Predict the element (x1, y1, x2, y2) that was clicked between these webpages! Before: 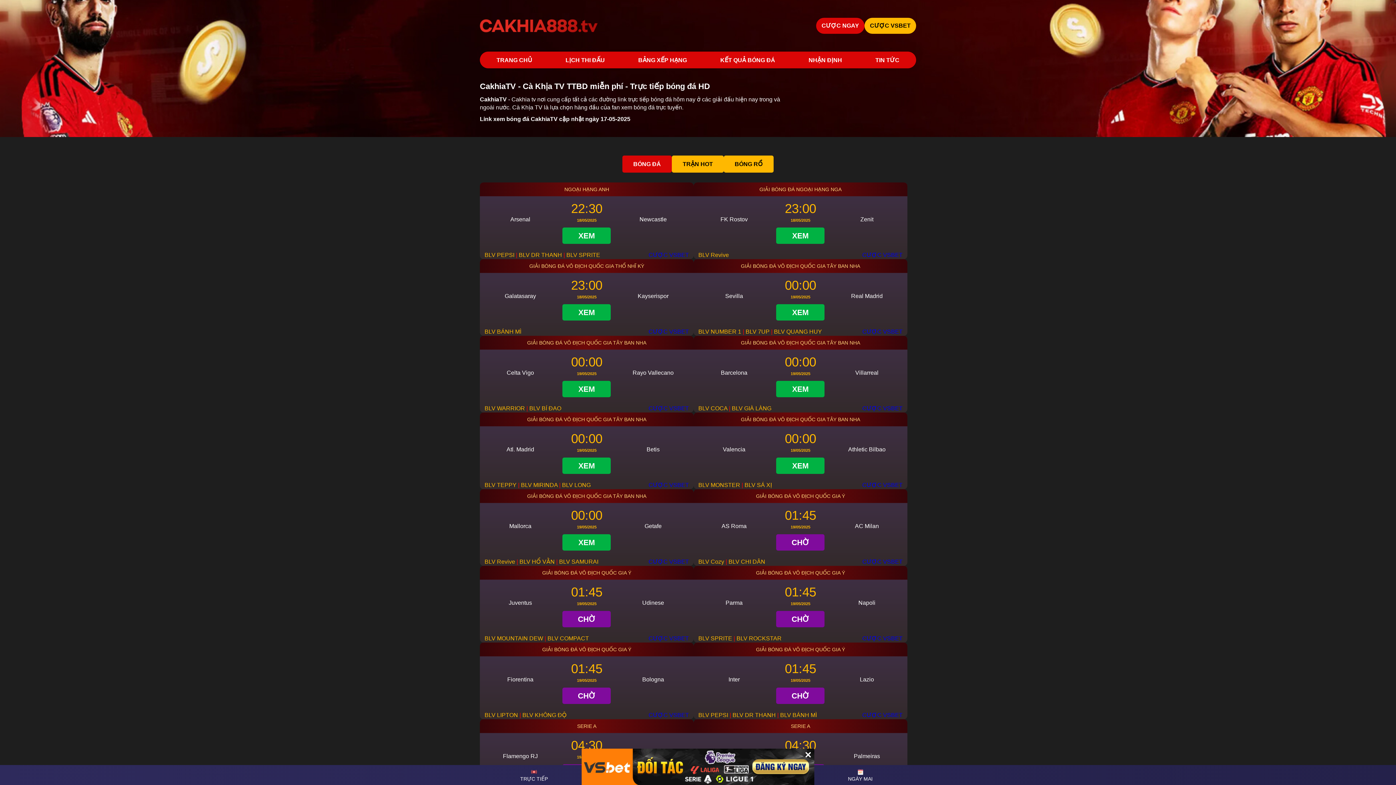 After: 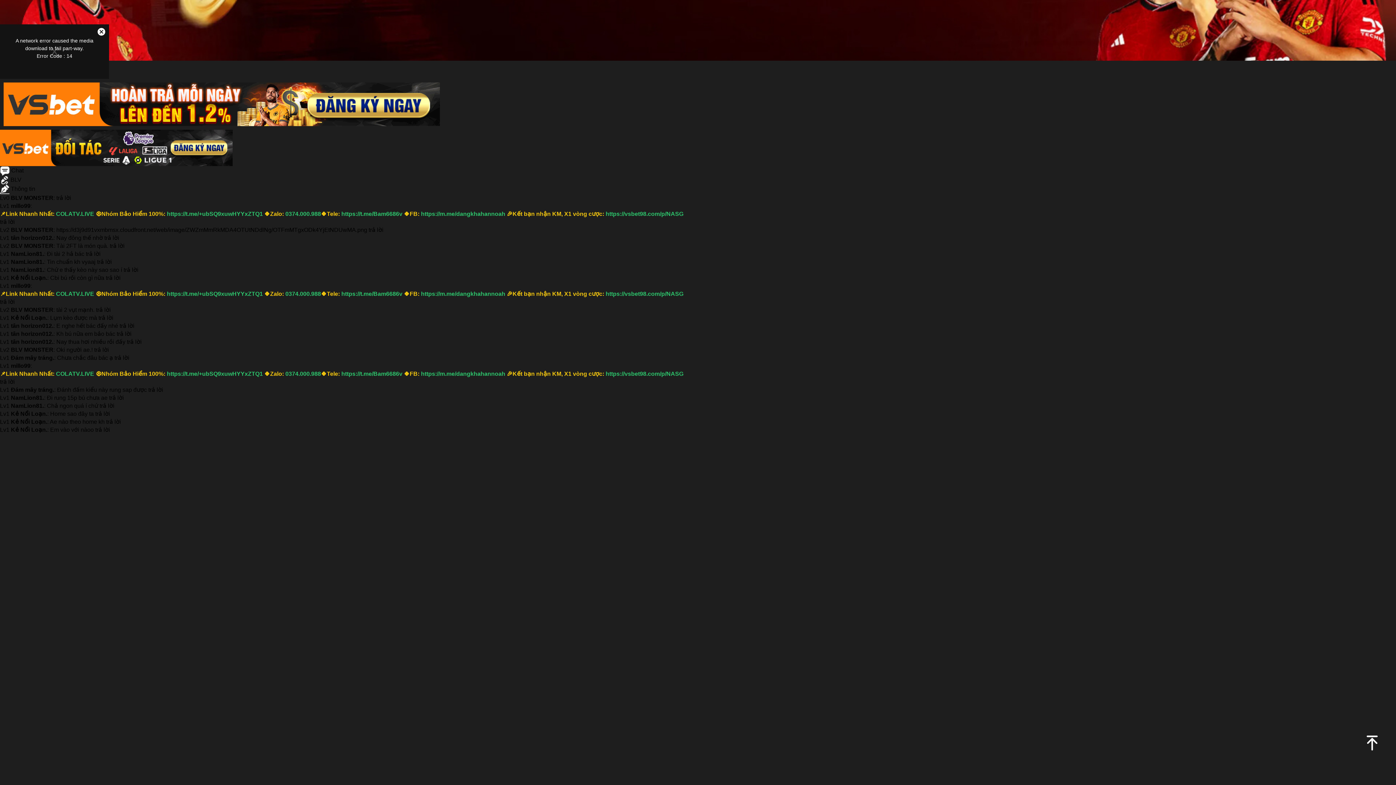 Action: label: BLV MONSTER bbox: (698, 482, 740, 488)